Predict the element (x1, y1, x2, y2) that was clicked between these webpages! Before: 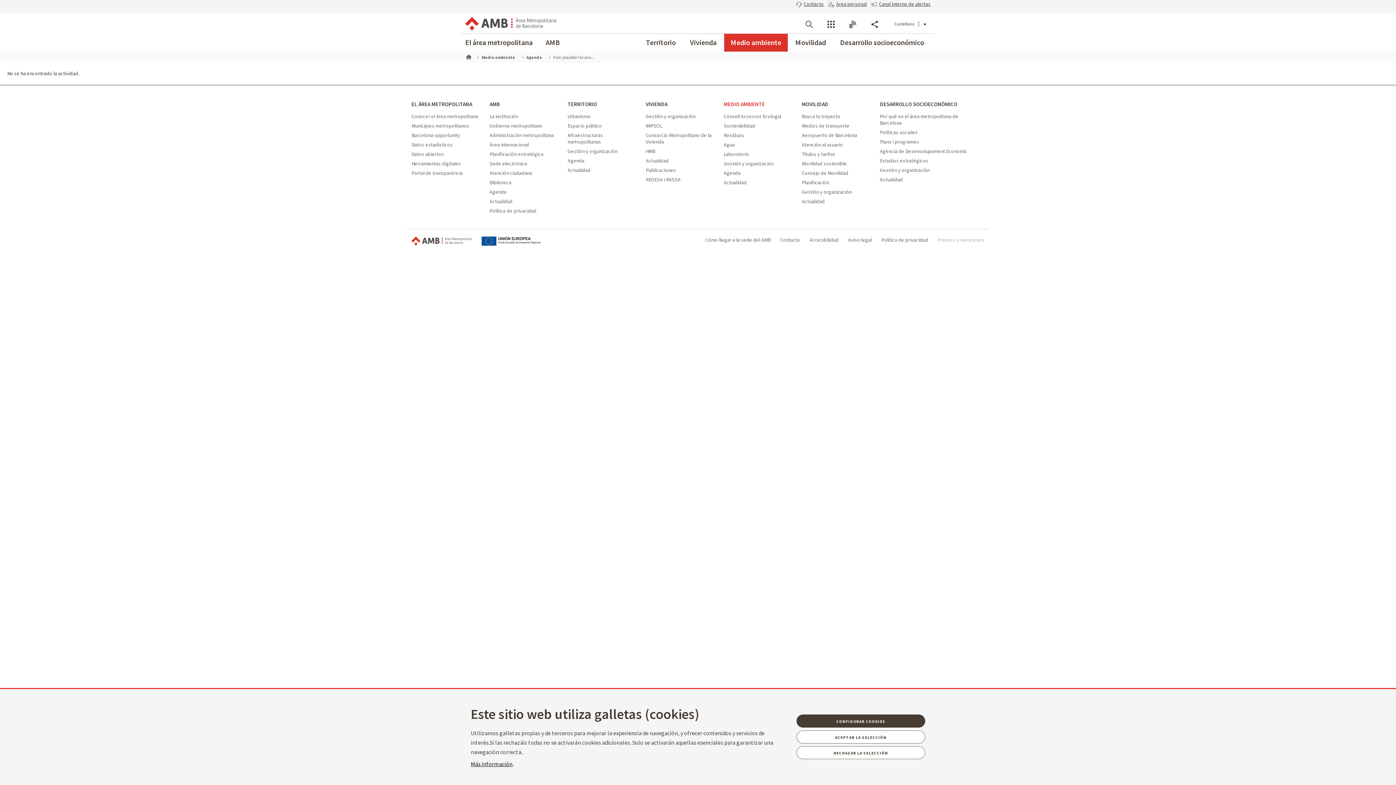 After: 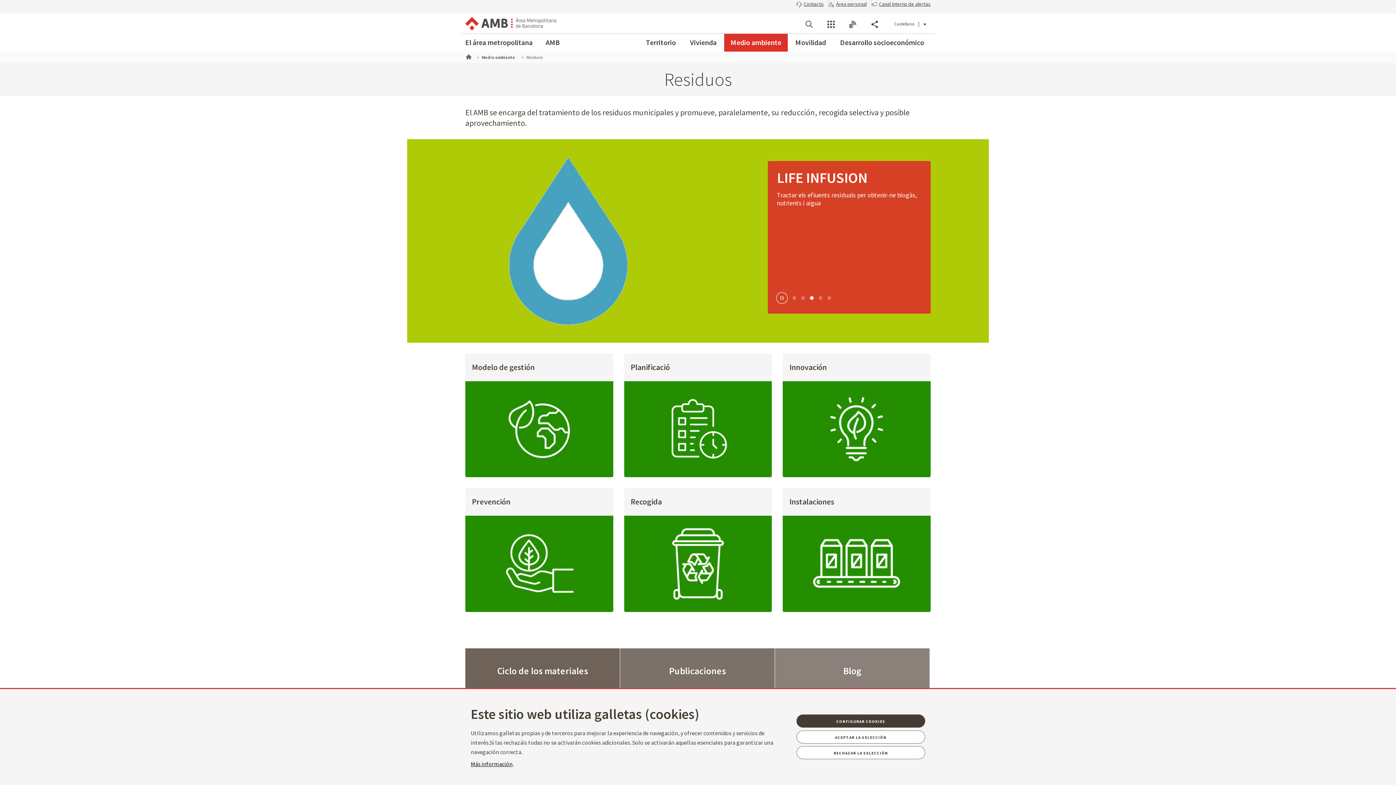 Action: bbox: (723, 132, 744, 138) label: Residuos - Medio ambiente